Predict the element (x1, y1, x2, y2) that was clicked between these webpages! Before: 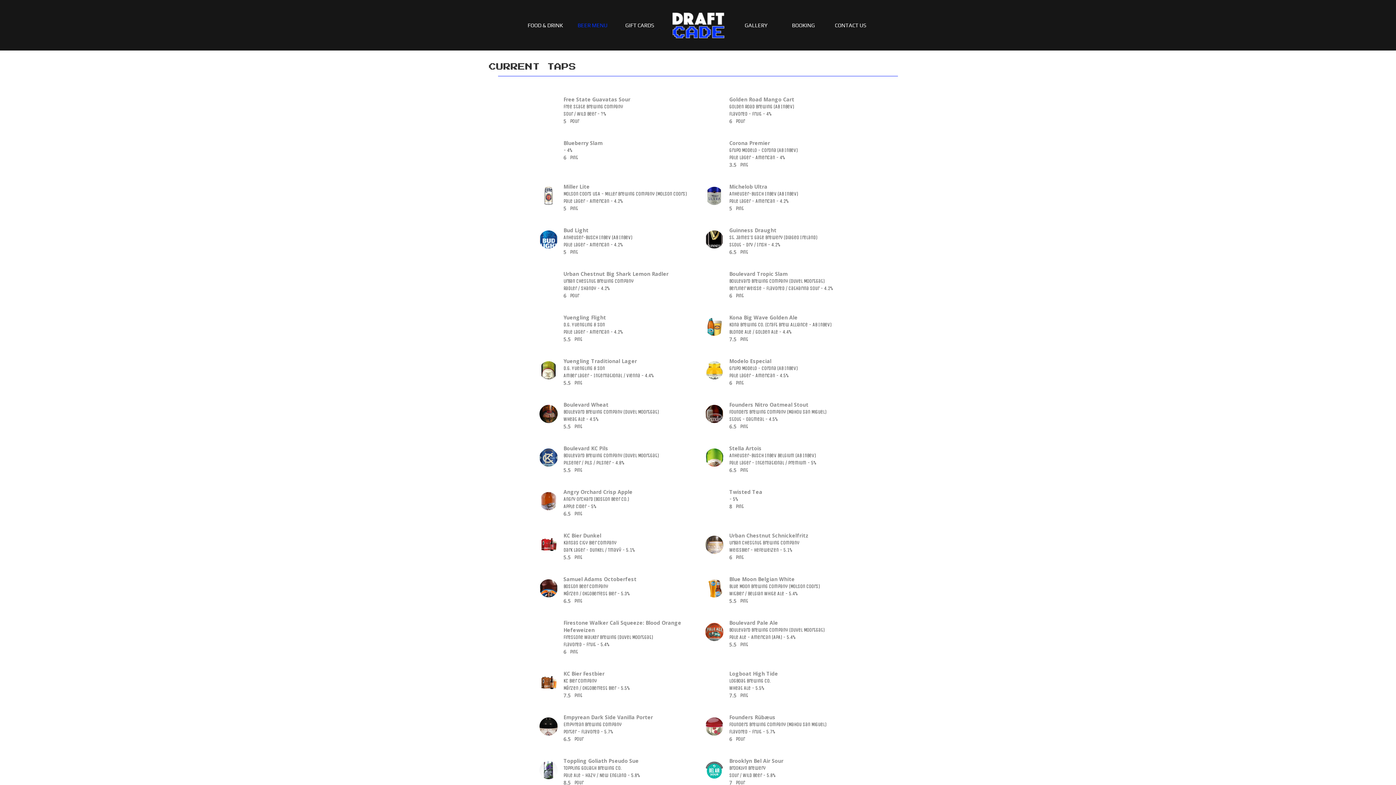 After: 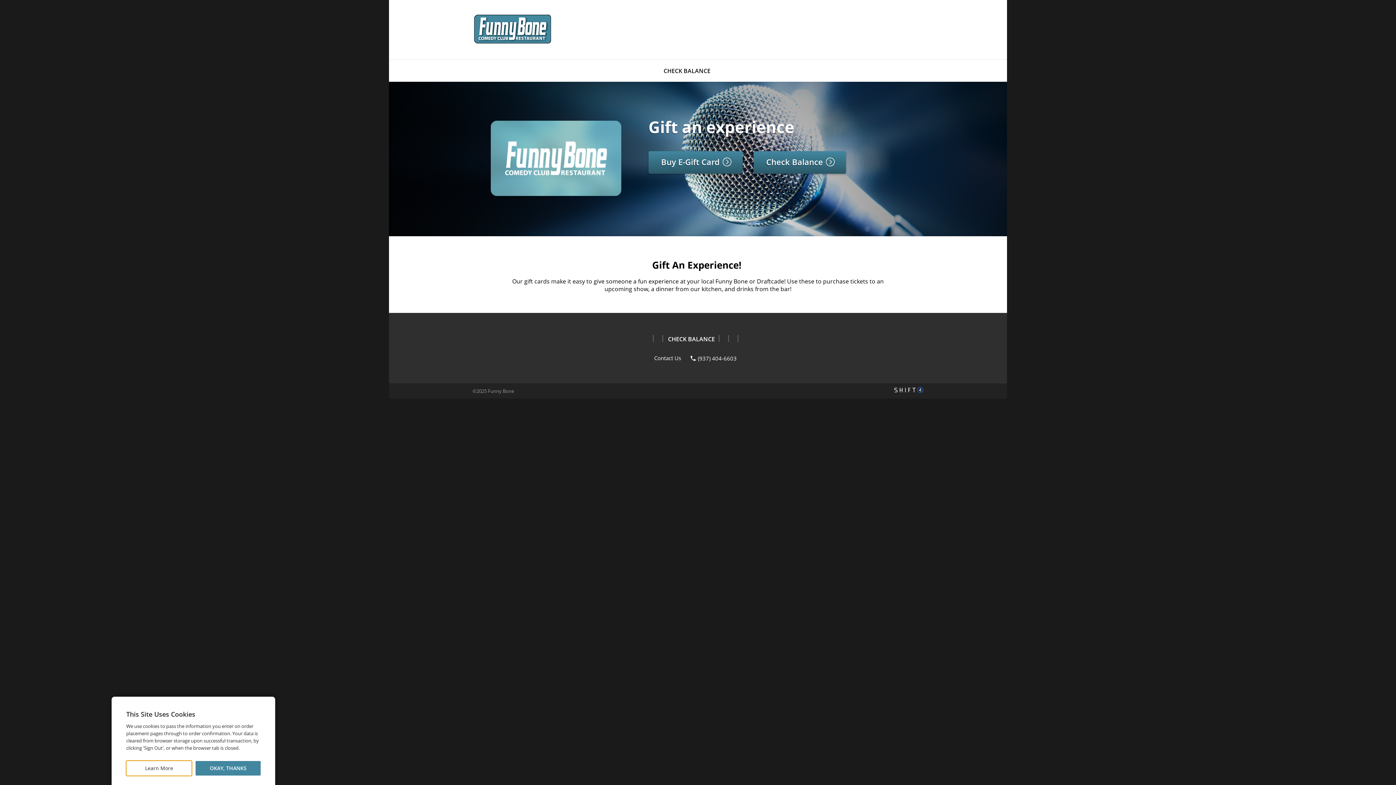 Action: bbox: (616, 0, 663, 50) label: GIFT CARDS